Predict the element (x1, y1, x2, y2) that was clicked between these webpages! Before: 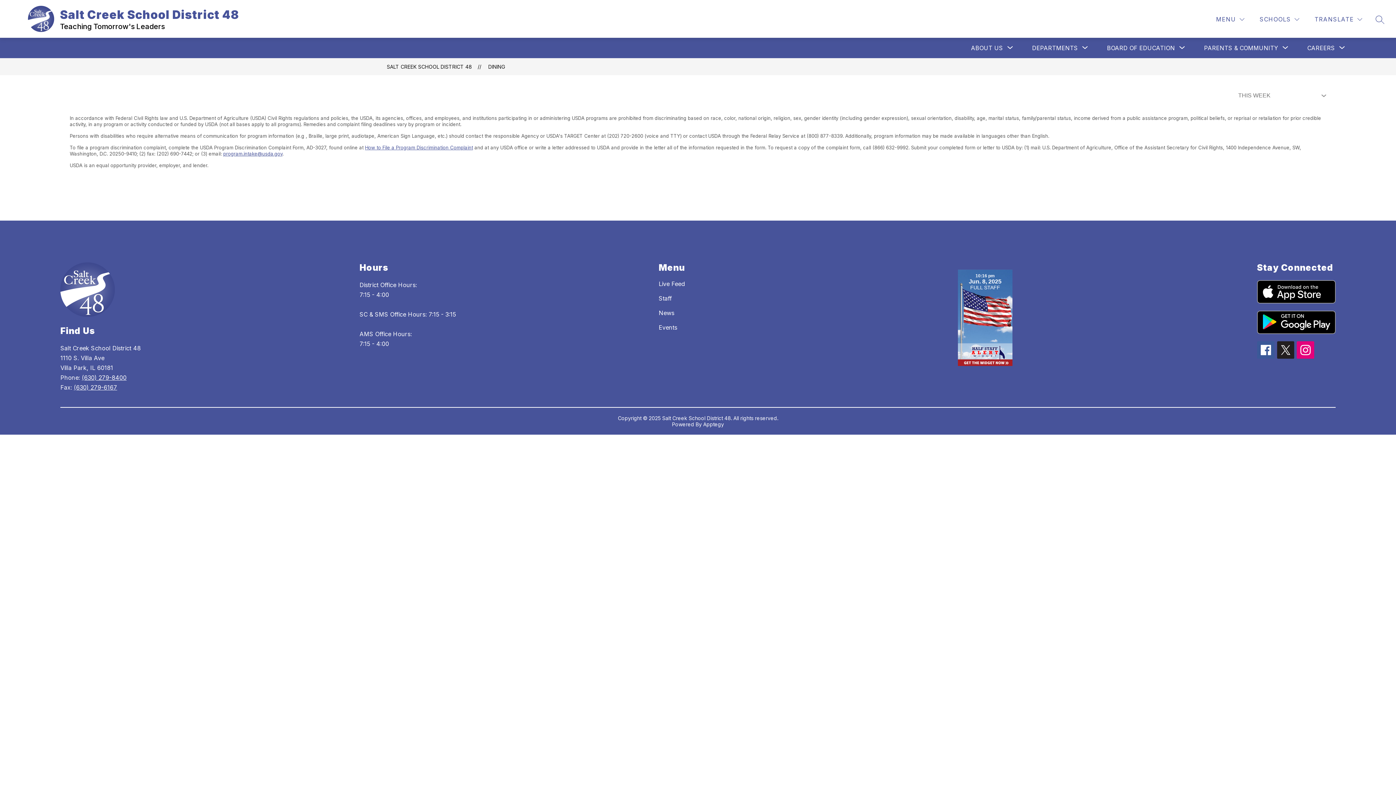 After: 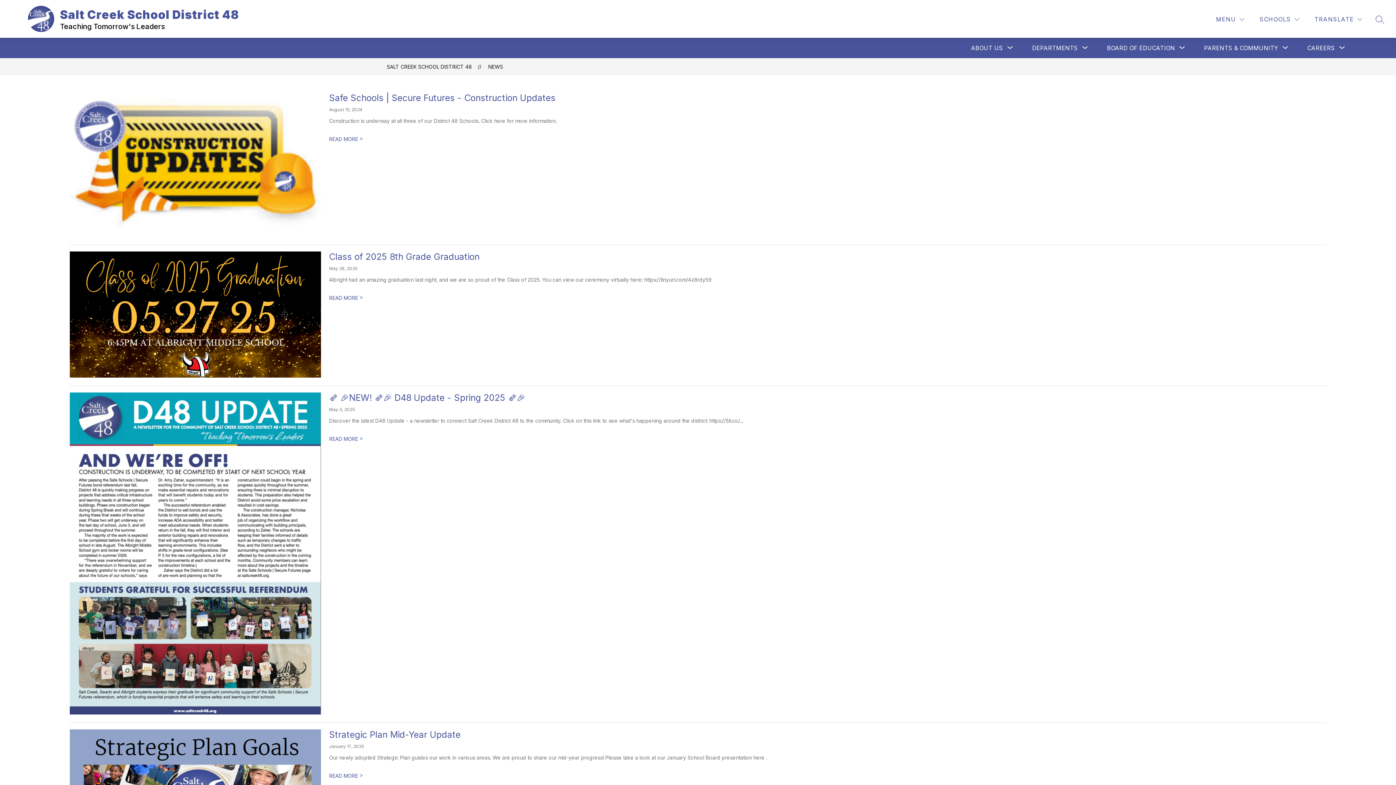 Action: label: News bbox: (658, 309, 674, 316)